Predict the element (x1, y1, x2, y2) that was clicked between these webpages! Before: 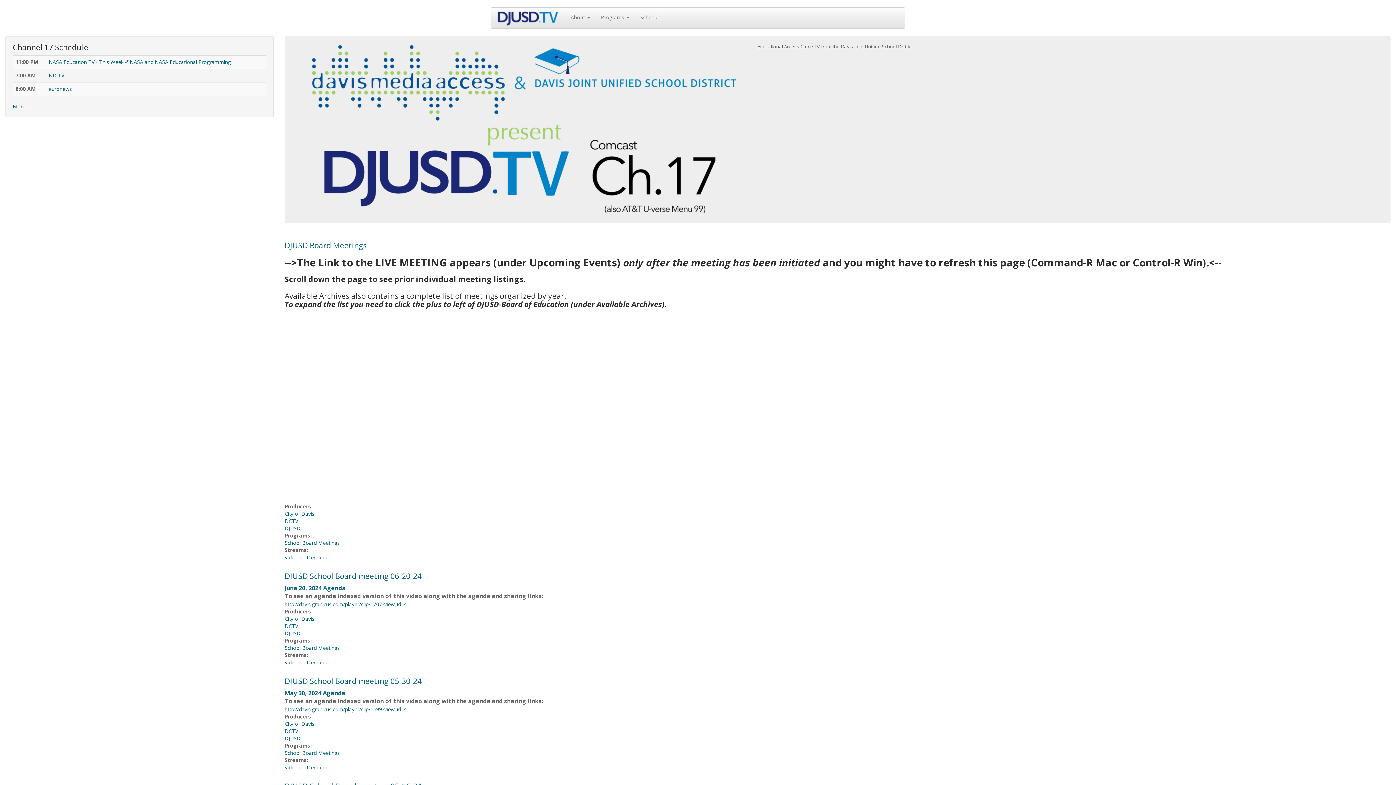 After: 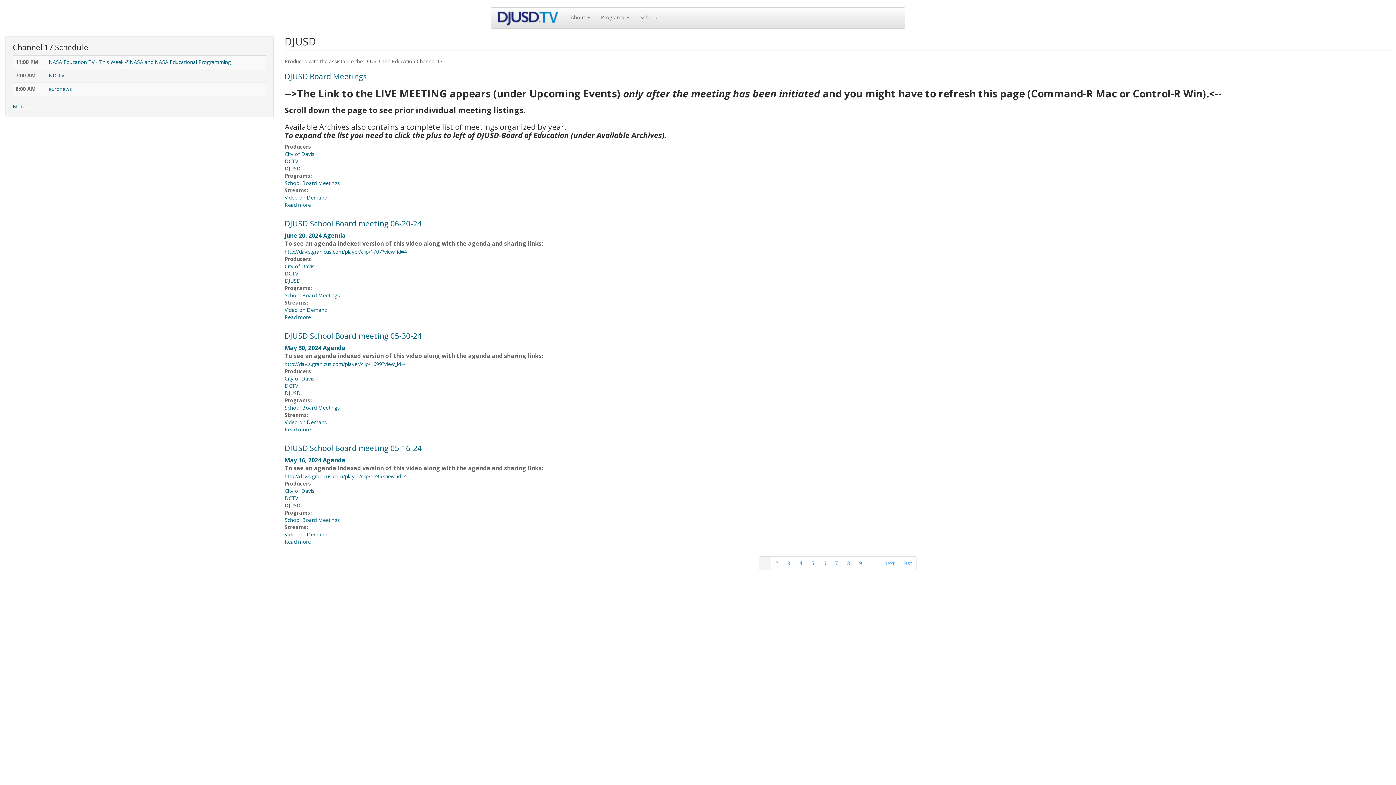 Action: bbox: (284, 525, 300, 532) label: DJUSD